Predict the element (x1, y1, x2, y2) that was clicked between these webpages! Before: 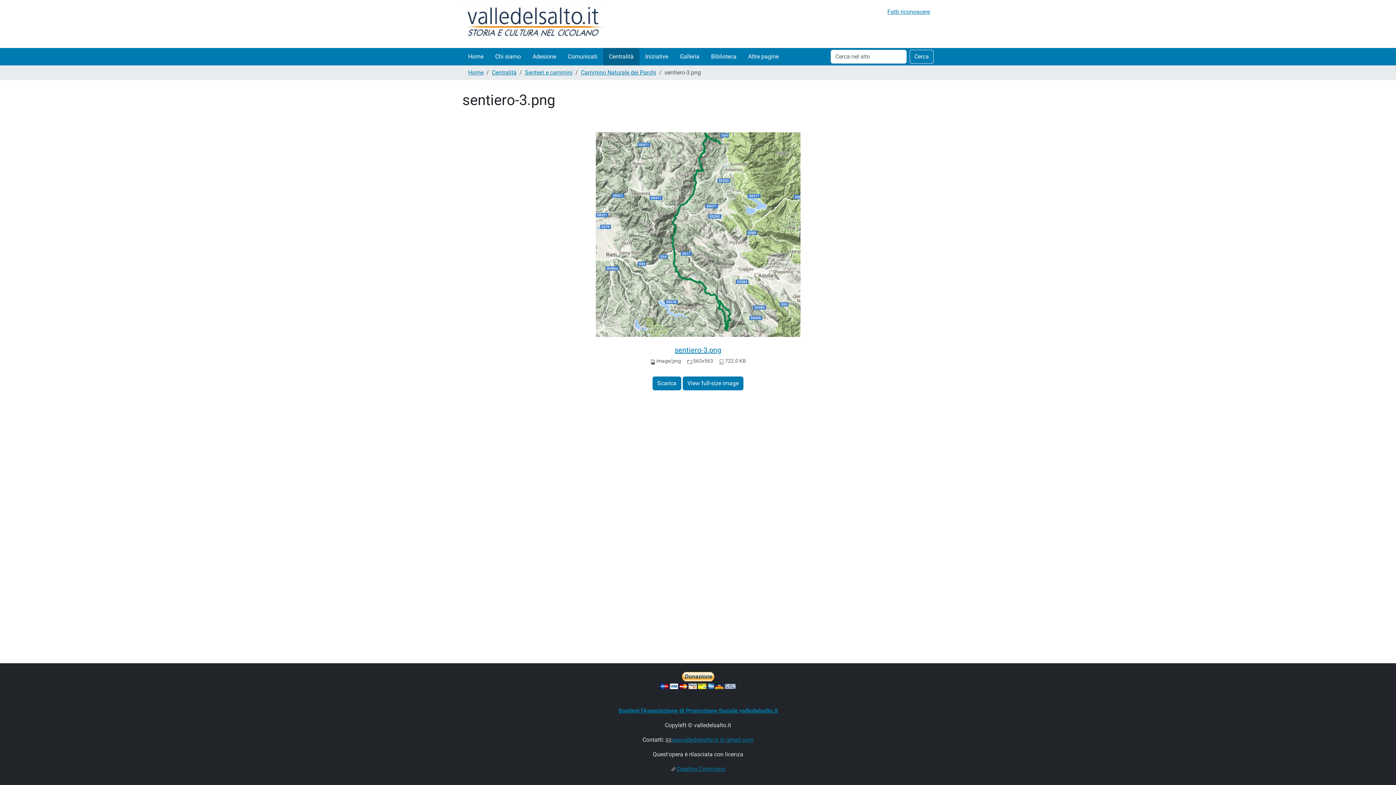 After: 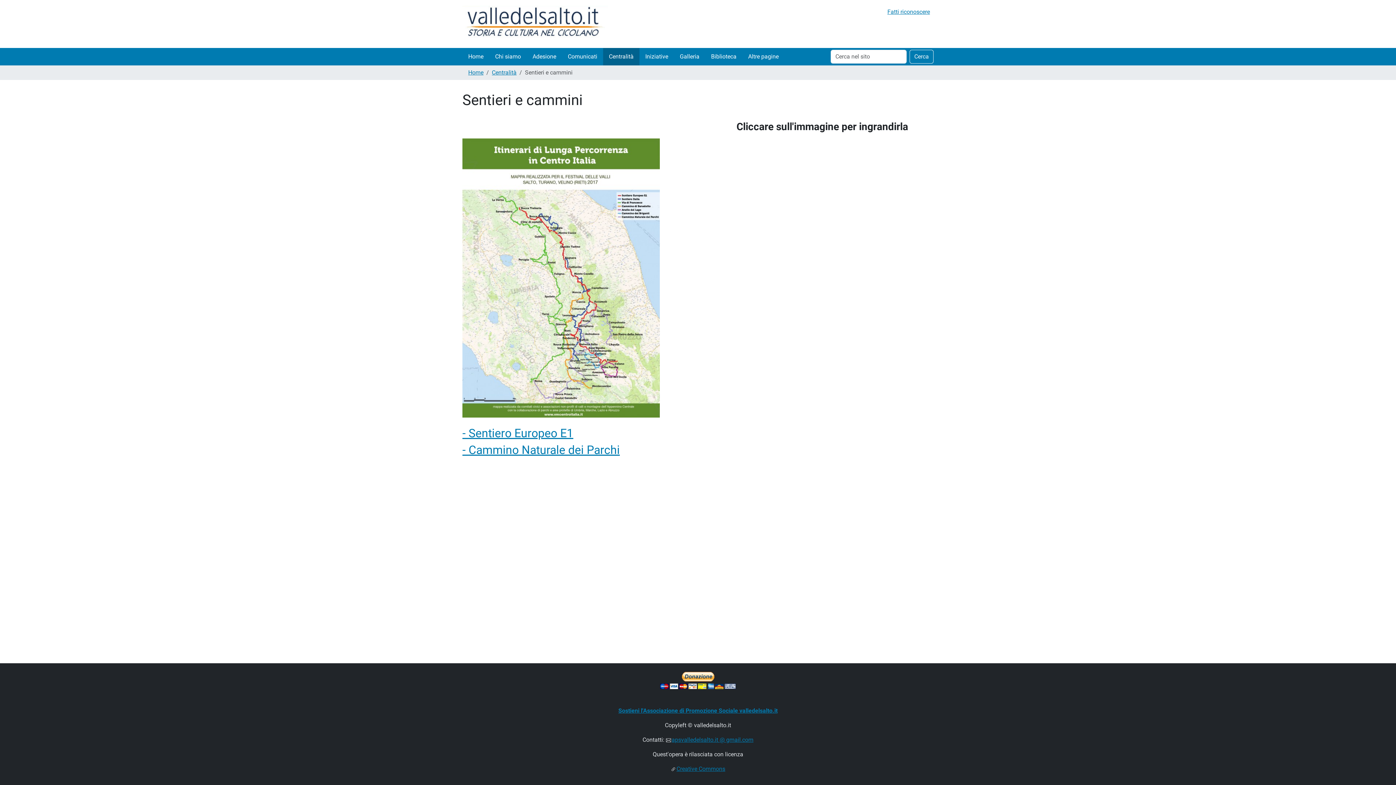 Action: label: Sentieri e cammini bbox: (525, 69, 572, 76)